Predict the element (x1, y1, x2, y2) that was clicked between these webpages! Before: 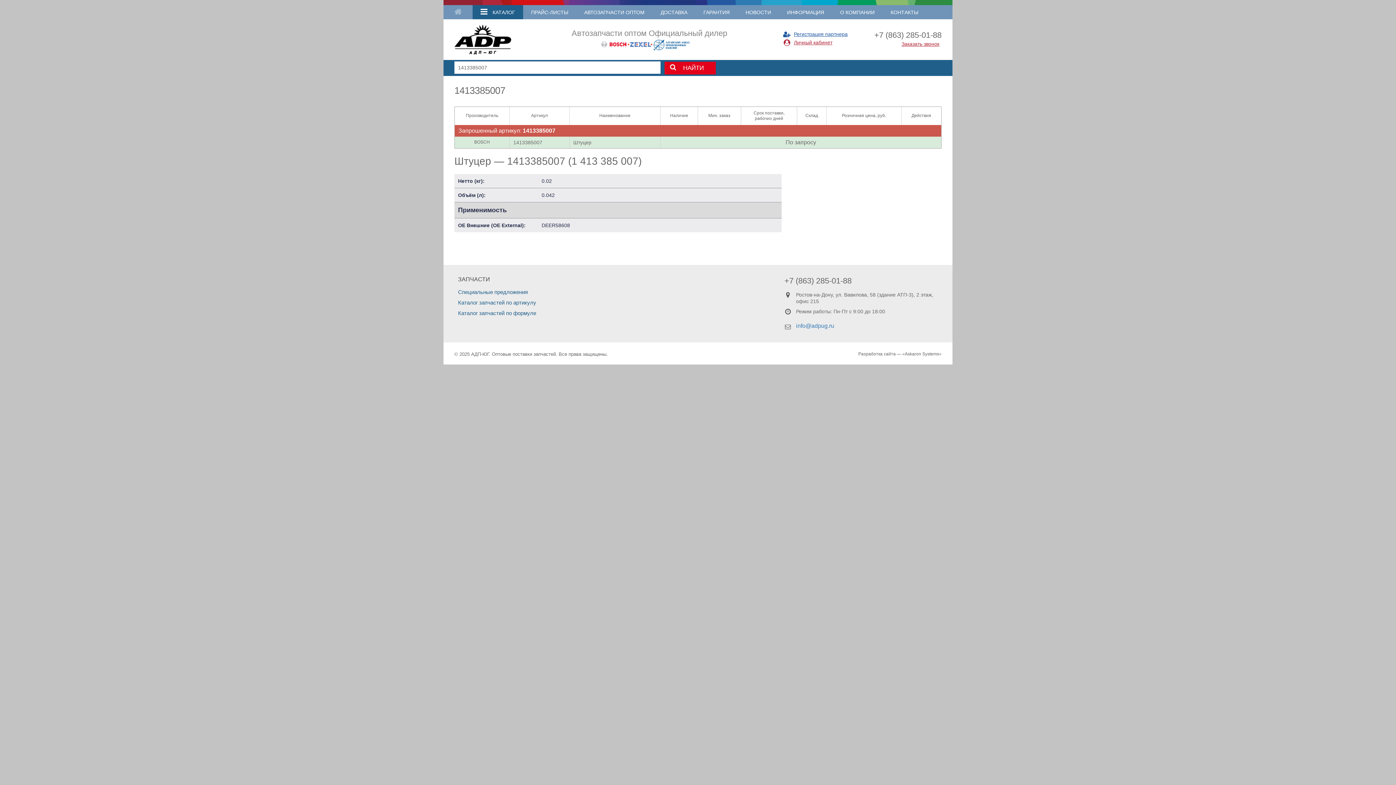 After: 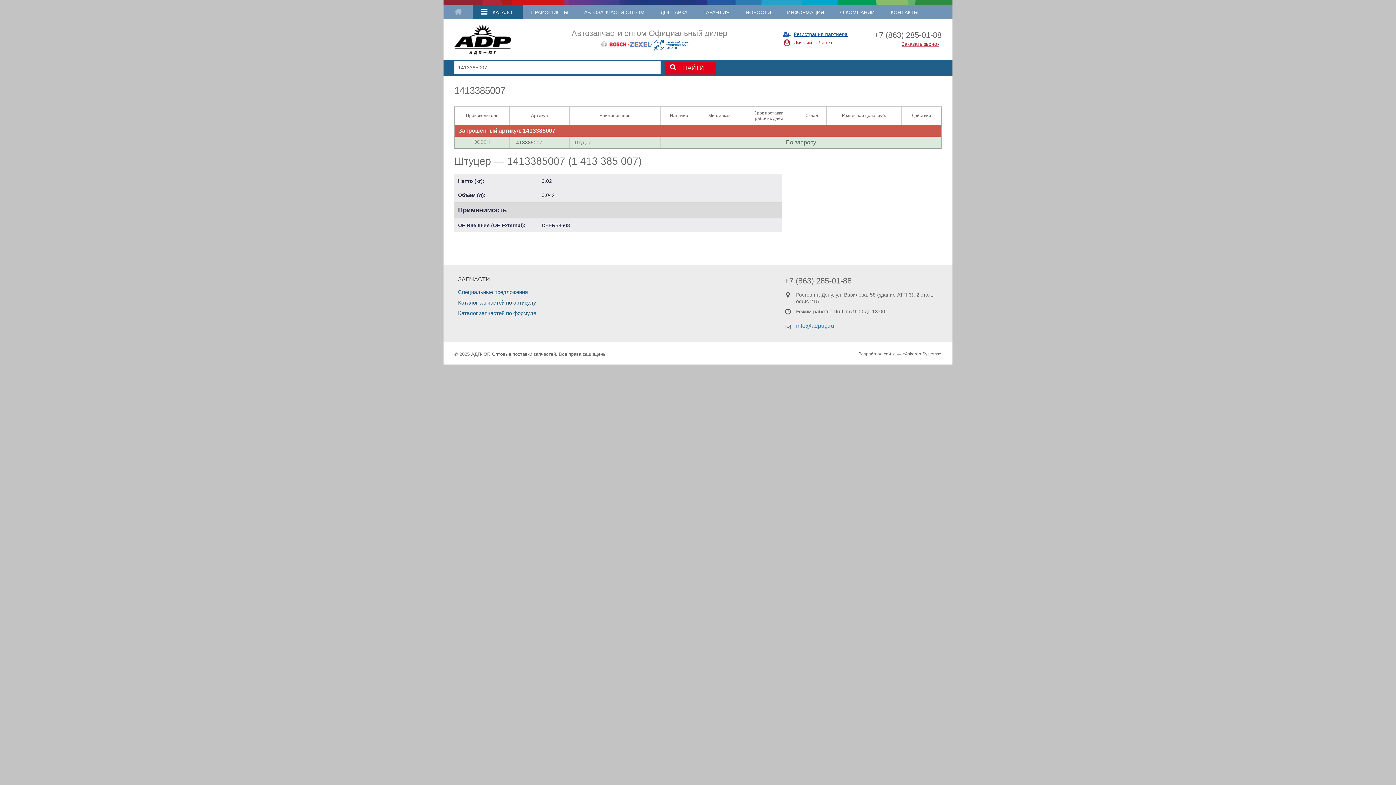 Action: bbox: (905, 351, 939, 356) label: Askaron Systems